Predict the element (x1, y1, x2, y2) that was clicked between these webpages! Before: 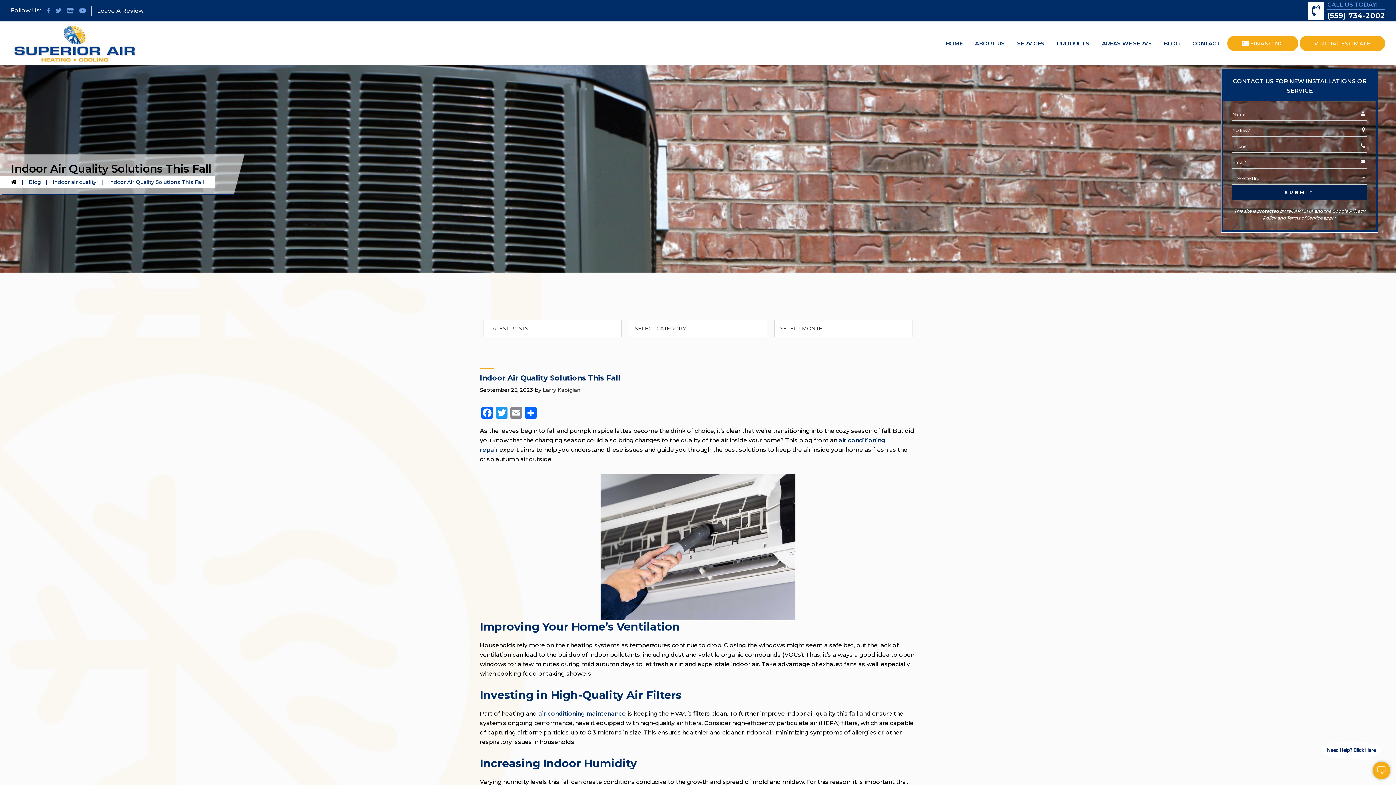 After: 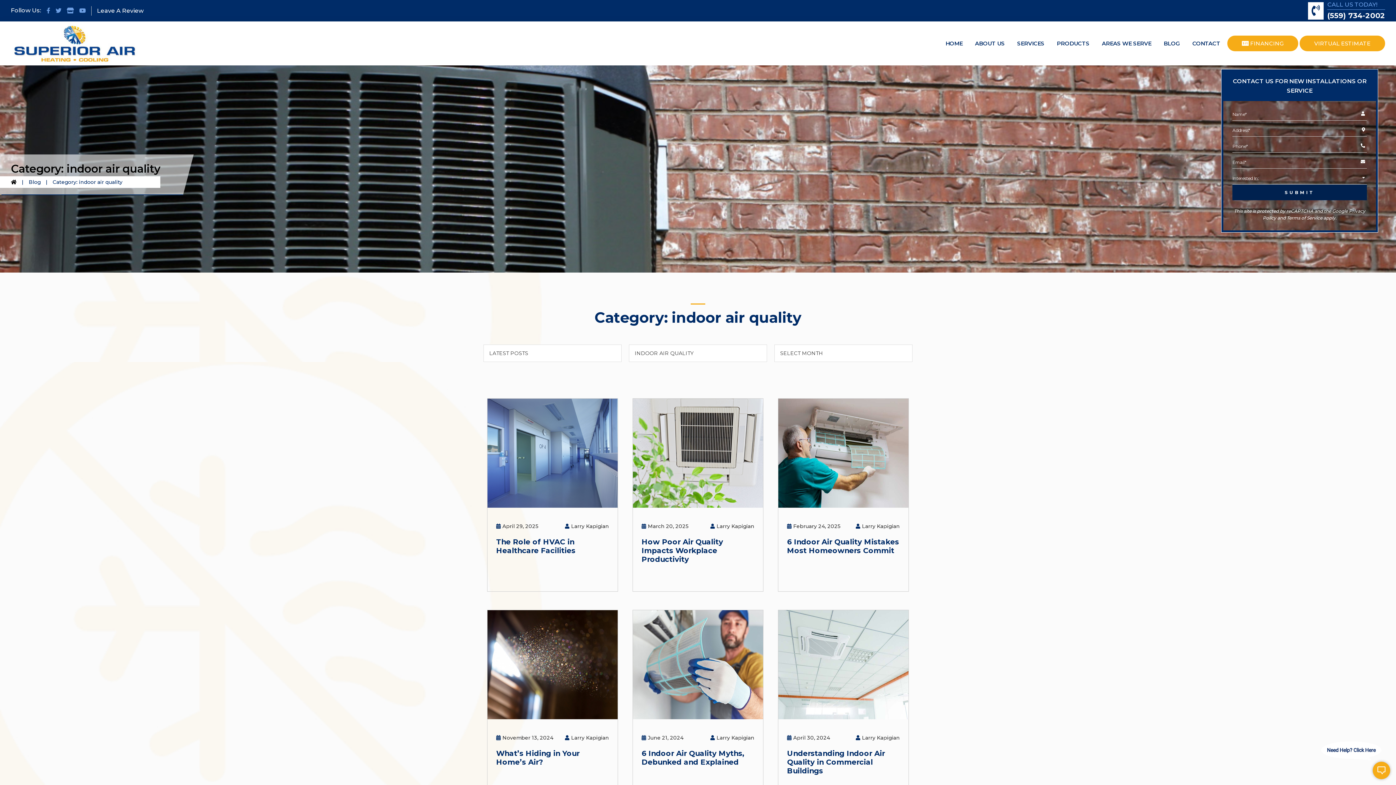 Action: bbox: (52, 178, 96, 185) label: indoor air quality